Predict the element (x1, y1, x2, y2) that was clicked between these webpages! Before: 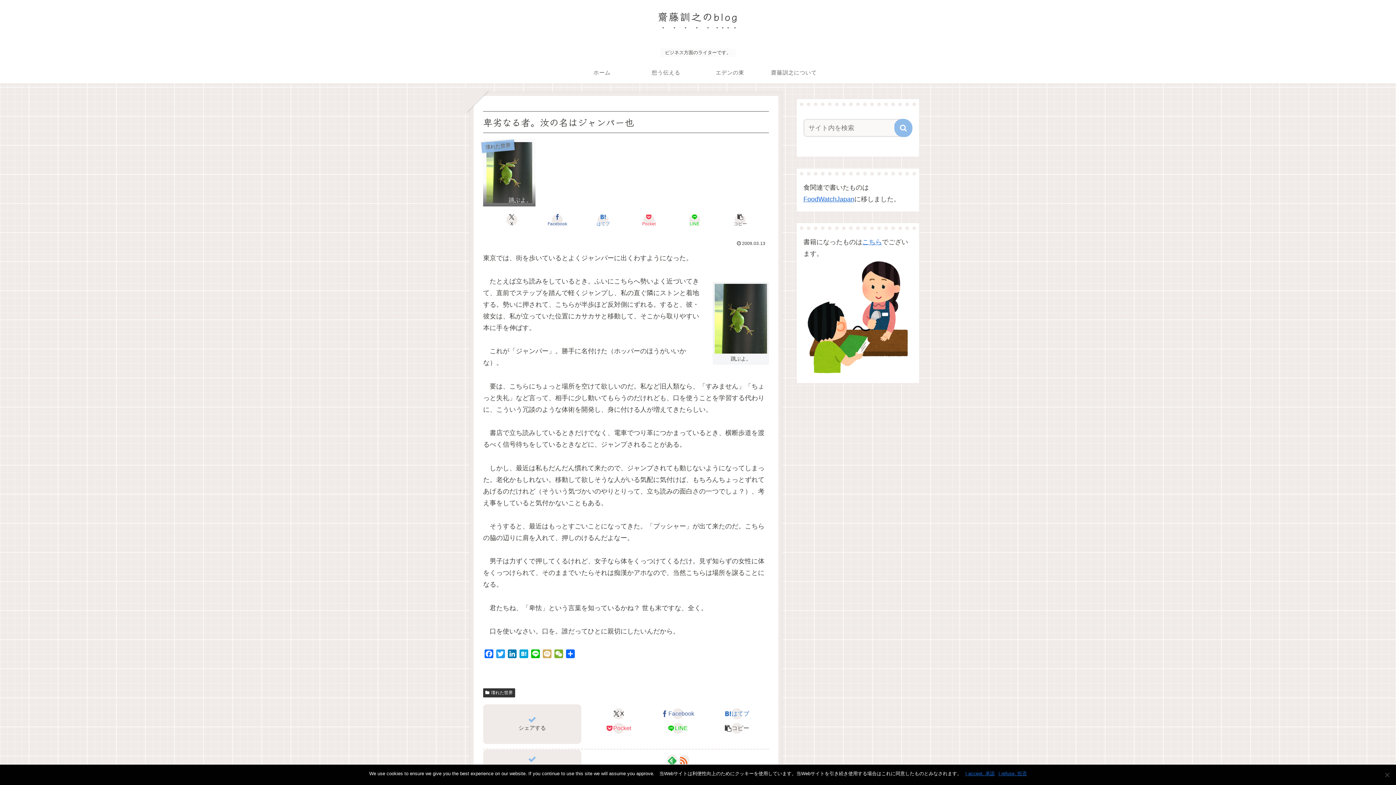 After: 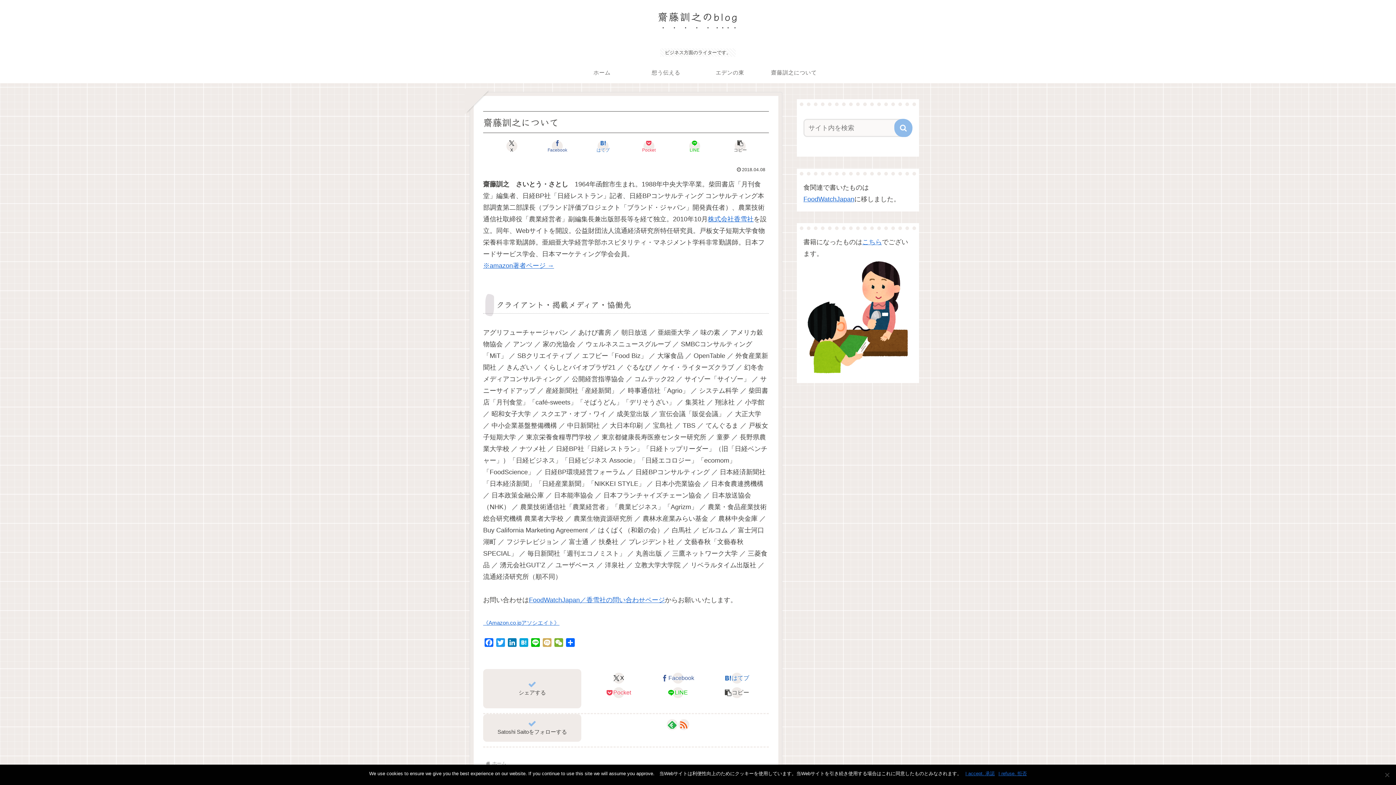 Action: bbox: (762, 61, 826, 83) label: 齋藤訓之について